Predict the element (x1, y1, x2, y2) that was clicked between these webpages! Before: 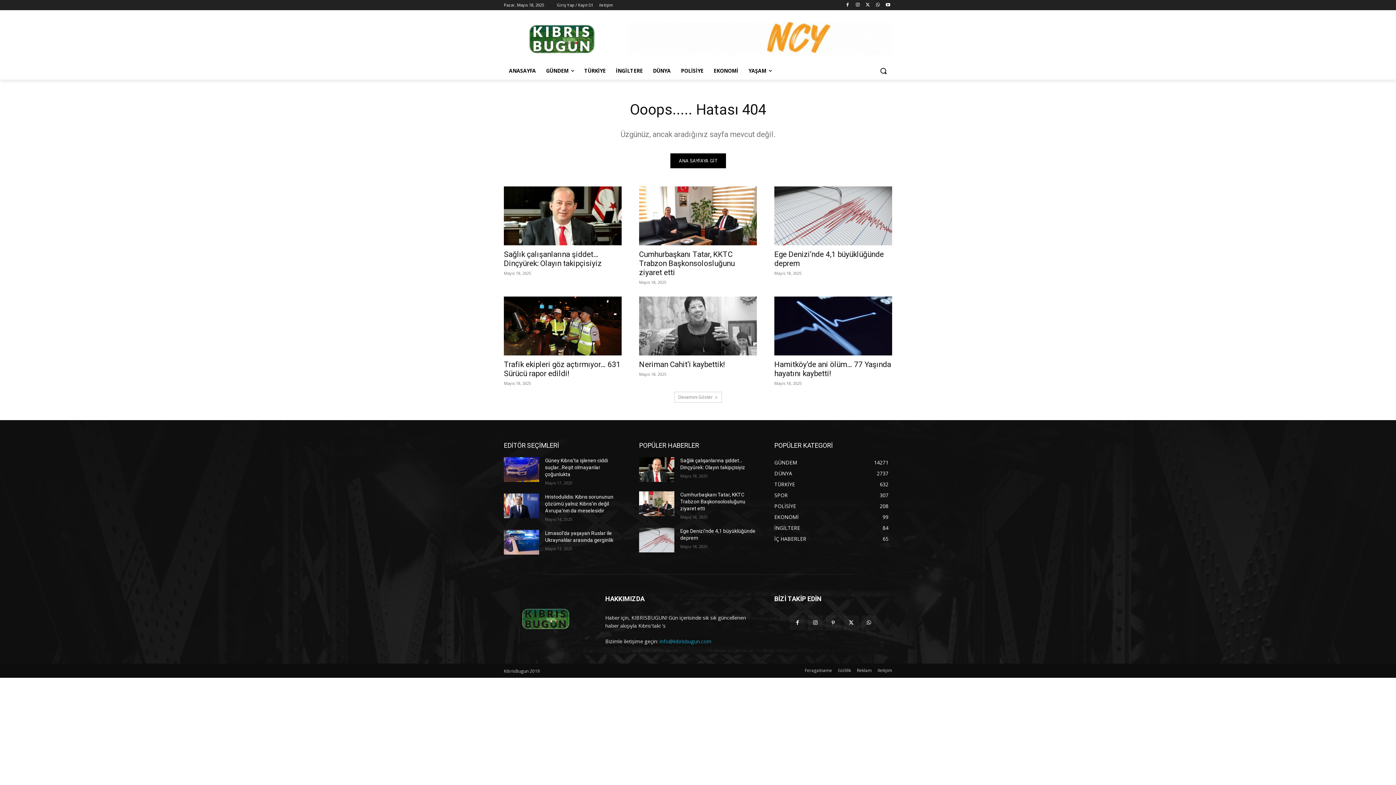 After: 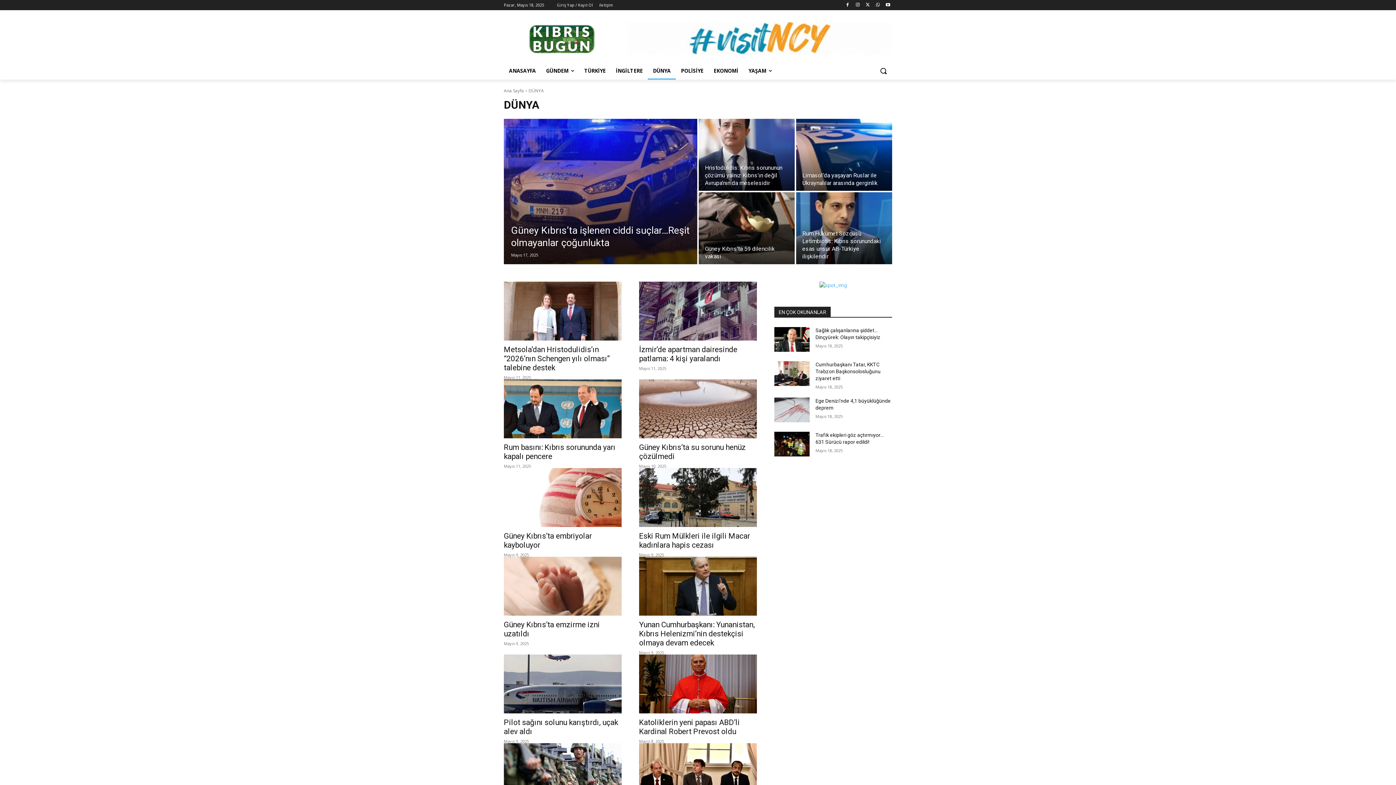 Action: bbox: (774, 470, 792, 477) label: DÜNYA
2737